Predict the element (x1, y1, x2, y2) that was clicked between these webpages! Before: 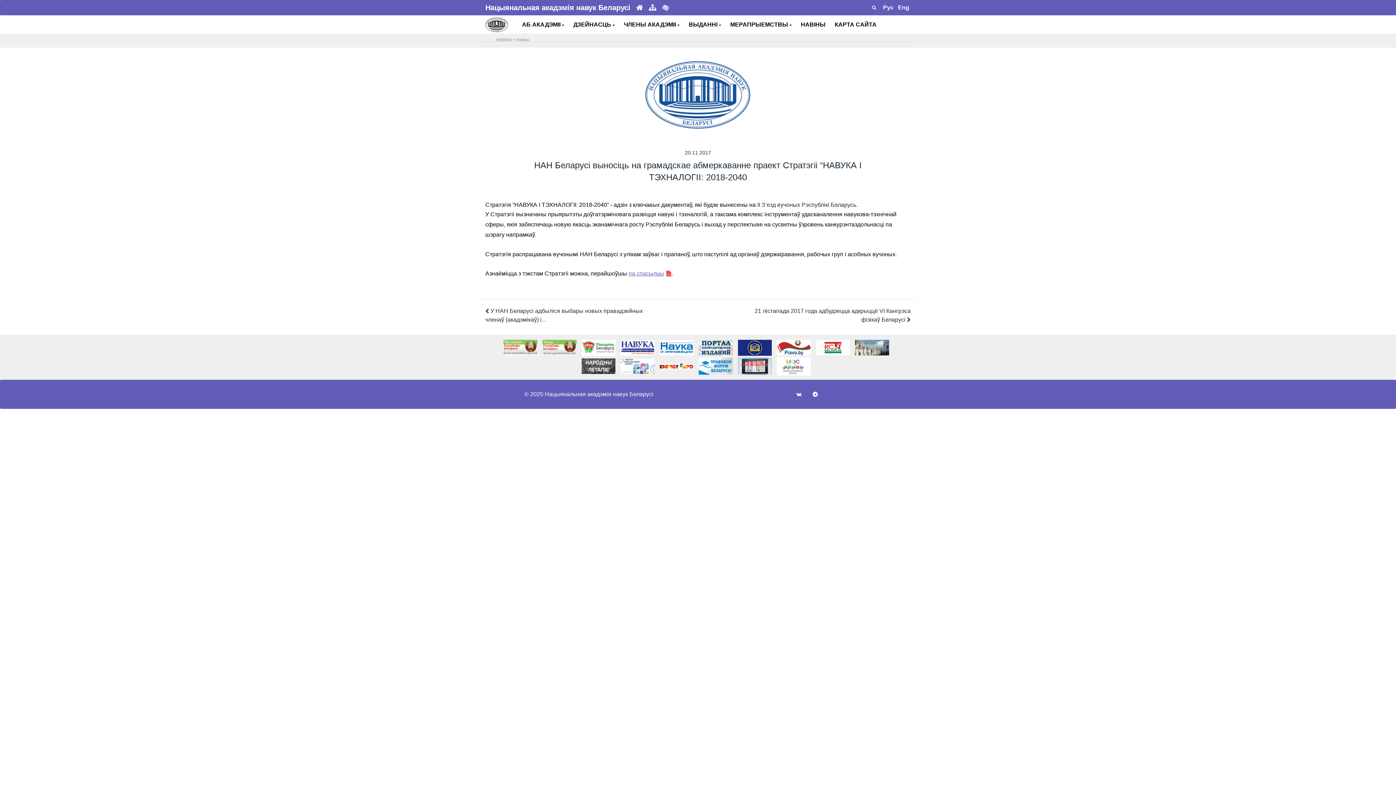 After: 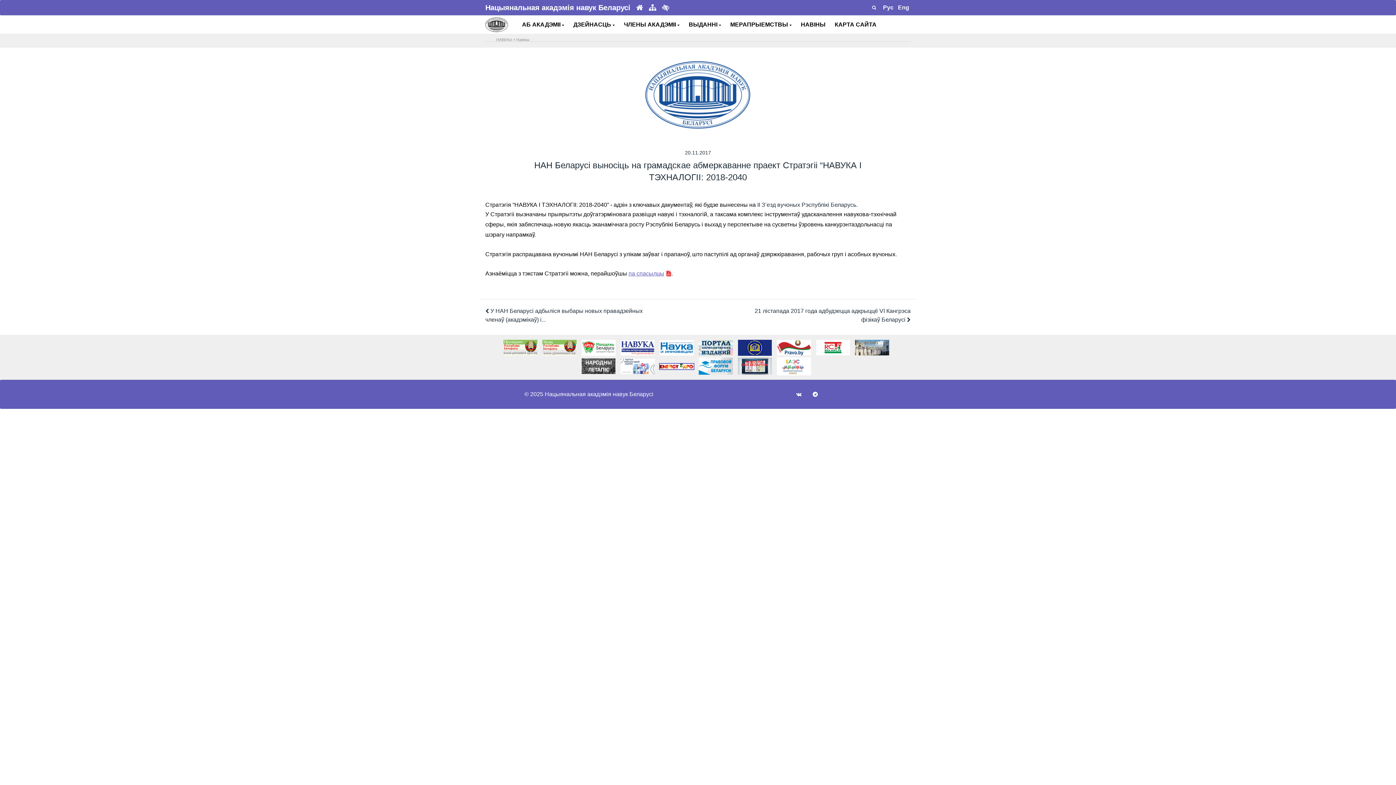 Action: bbox: (659, 363, 694, 369)